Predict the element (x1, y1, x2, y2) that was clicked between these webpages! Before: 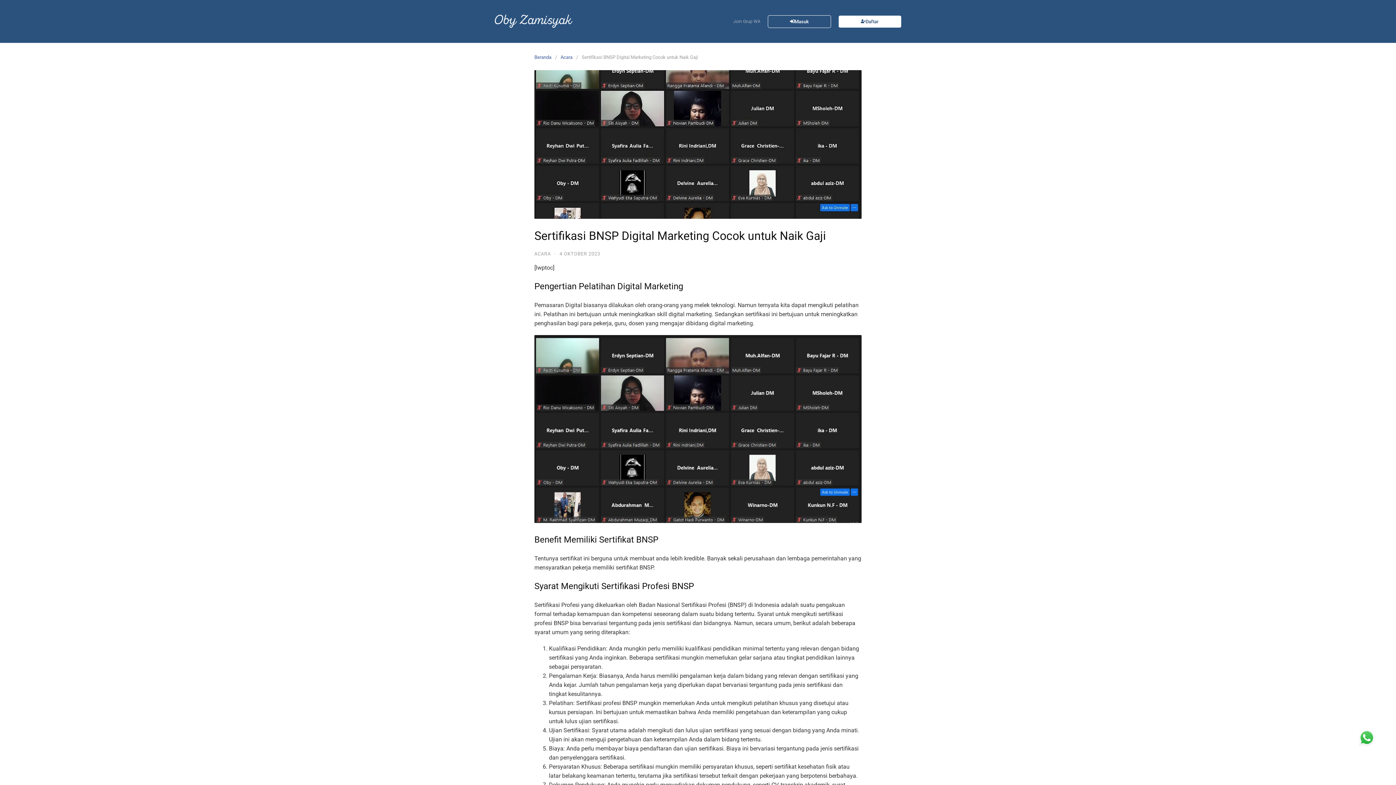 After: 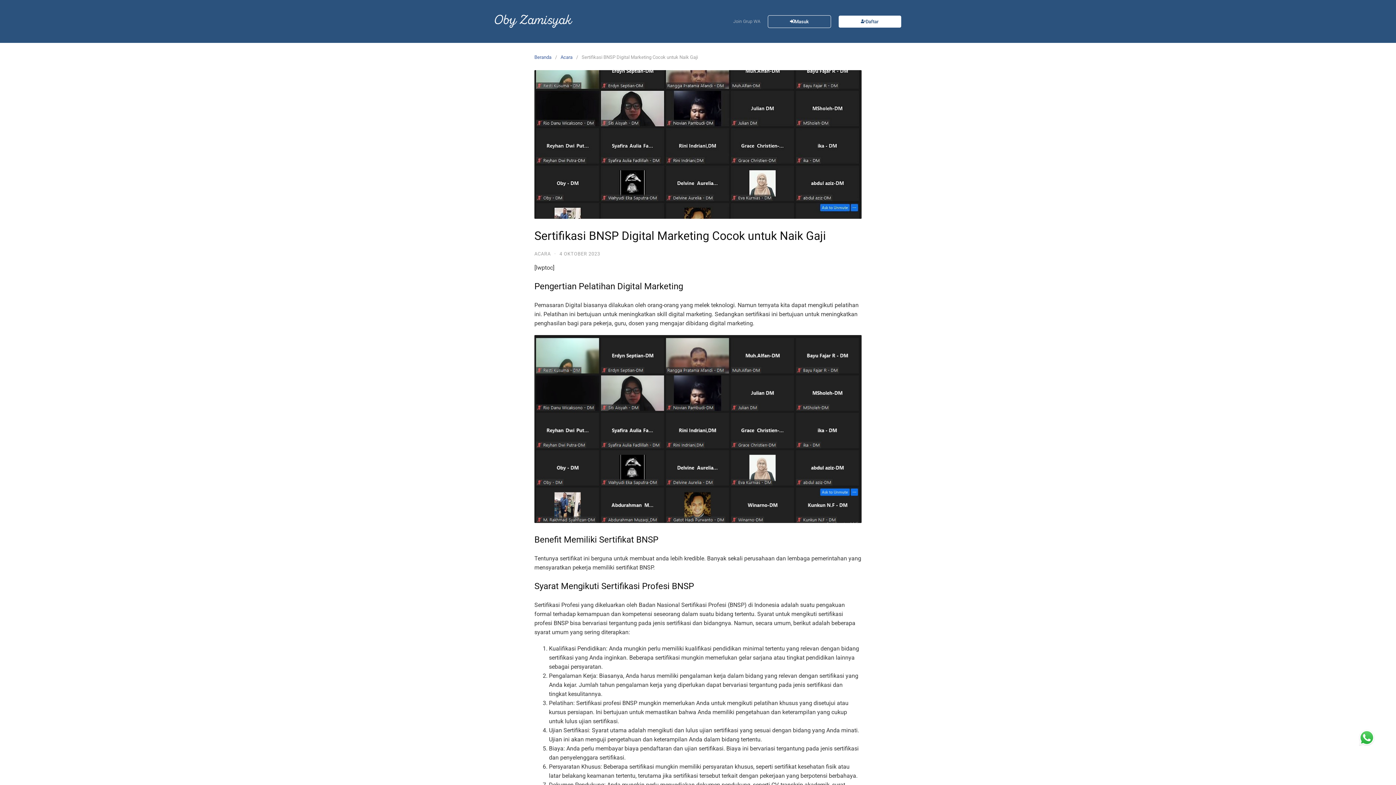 Action: bbox: (733, 18, 760, 24) label: Join Grup WA